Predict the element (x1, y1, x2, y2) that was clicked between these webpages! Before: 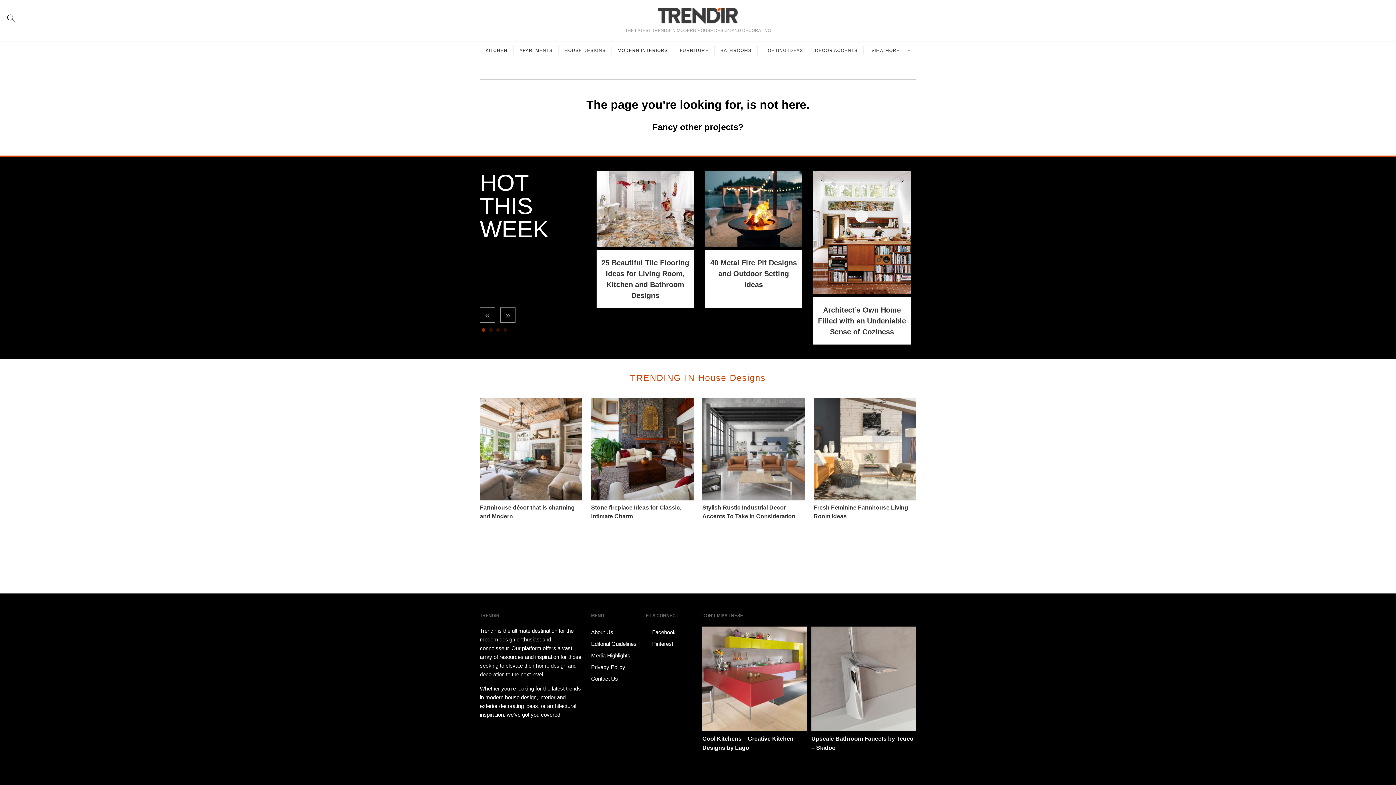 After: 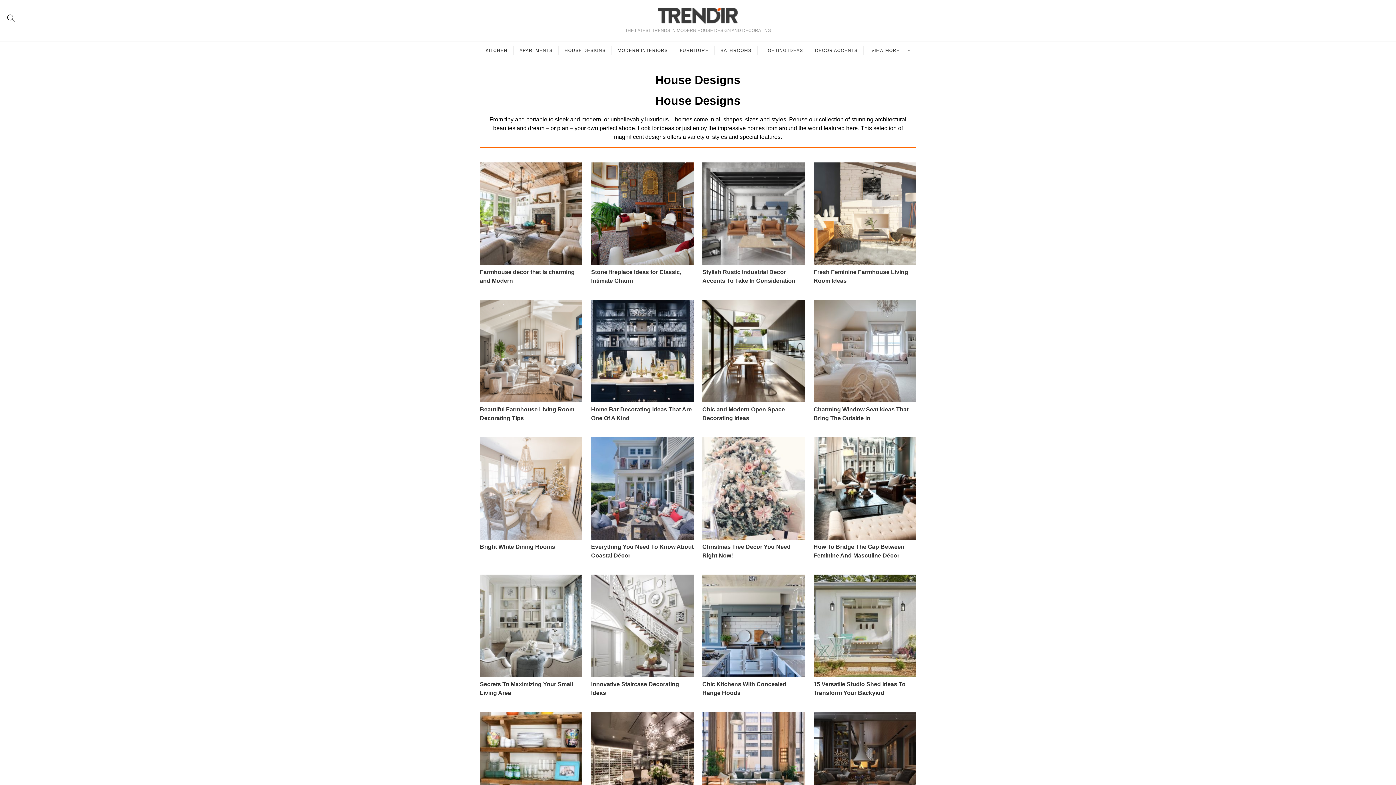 Action: label: HOUSE DESIGNS bbox: (558, 45, 612, 55)